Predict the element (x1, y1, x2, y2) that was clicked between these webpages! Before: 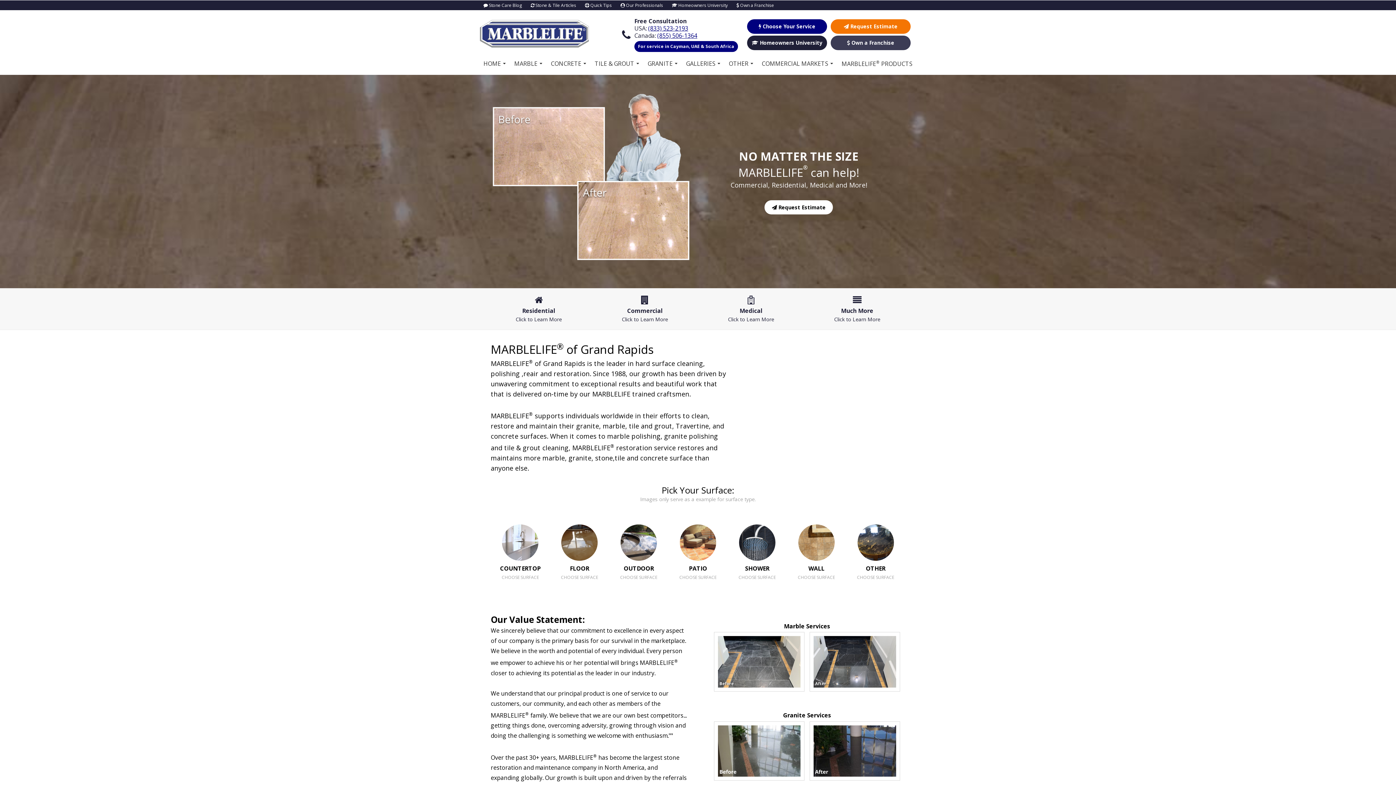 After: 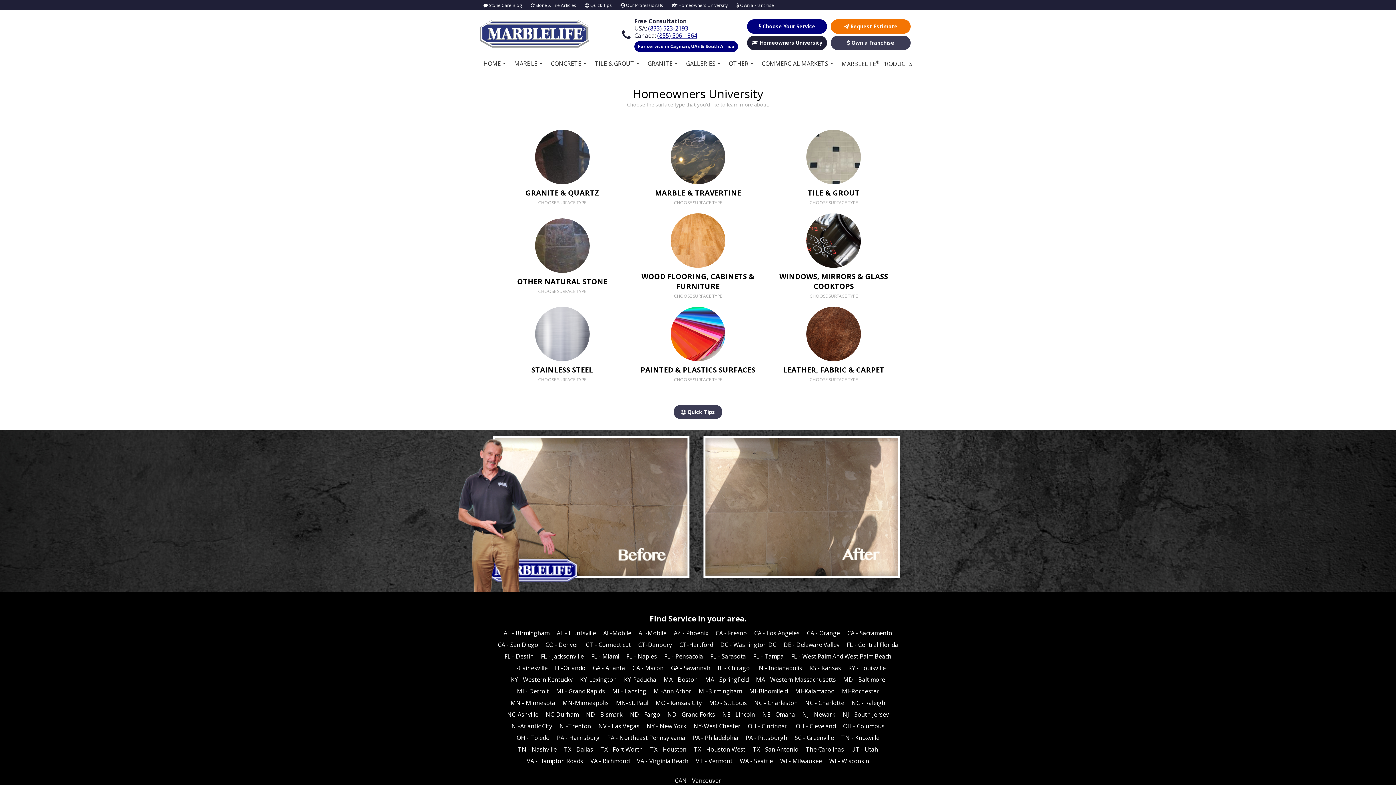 Action: bbox: (747, 35, 827, 50) label:  Homeowners University